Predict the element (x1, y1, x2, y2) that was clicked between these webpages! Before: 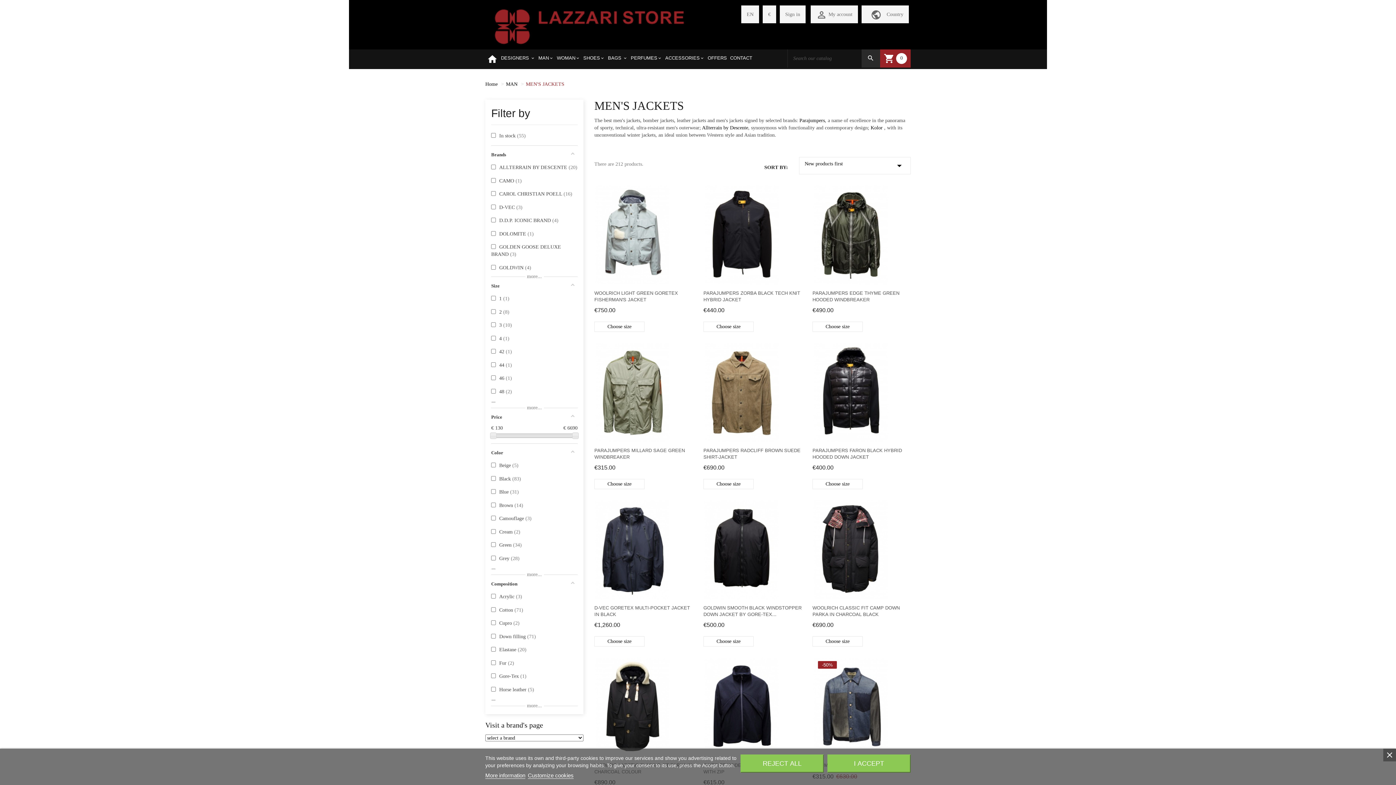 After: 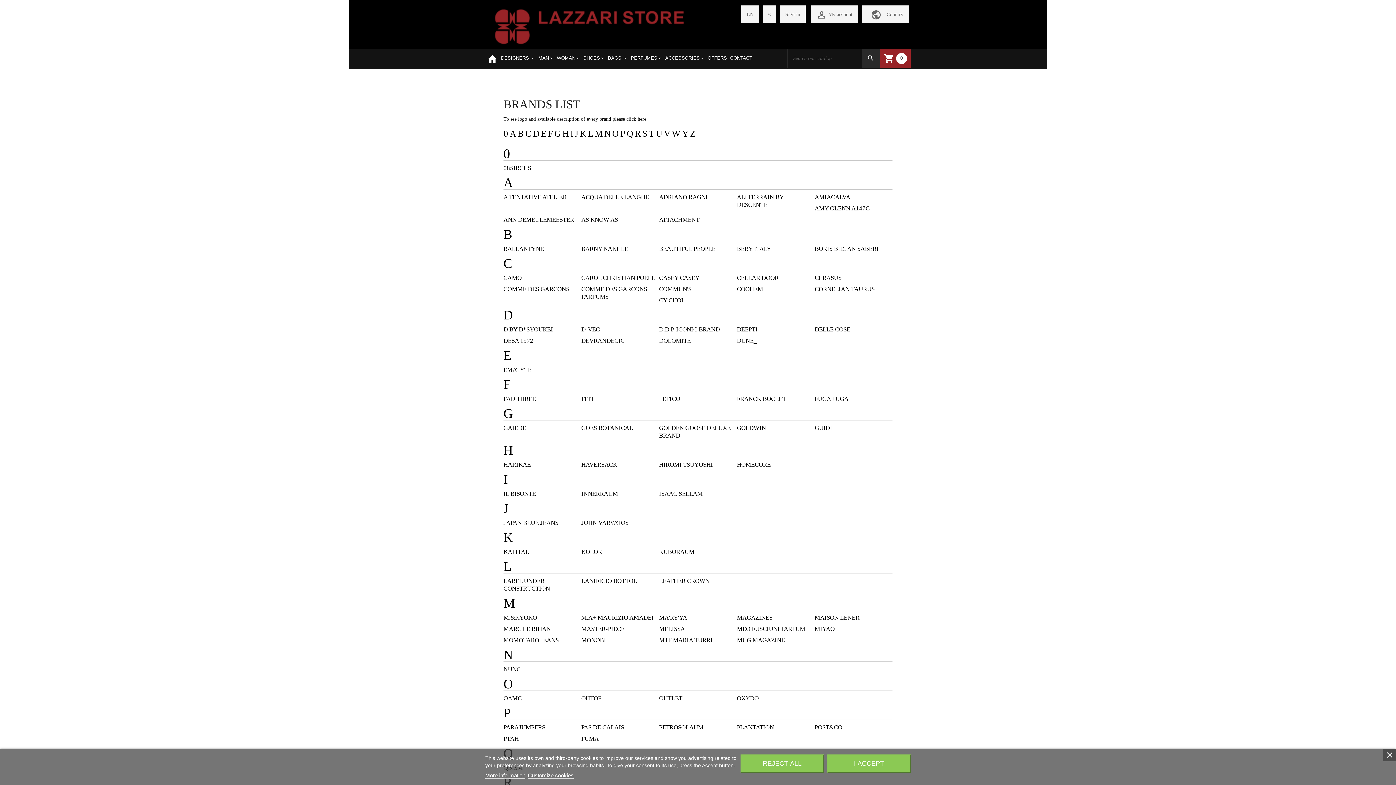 Action: label: DESIGNERS  bbox: (499, 49, 536, 67)